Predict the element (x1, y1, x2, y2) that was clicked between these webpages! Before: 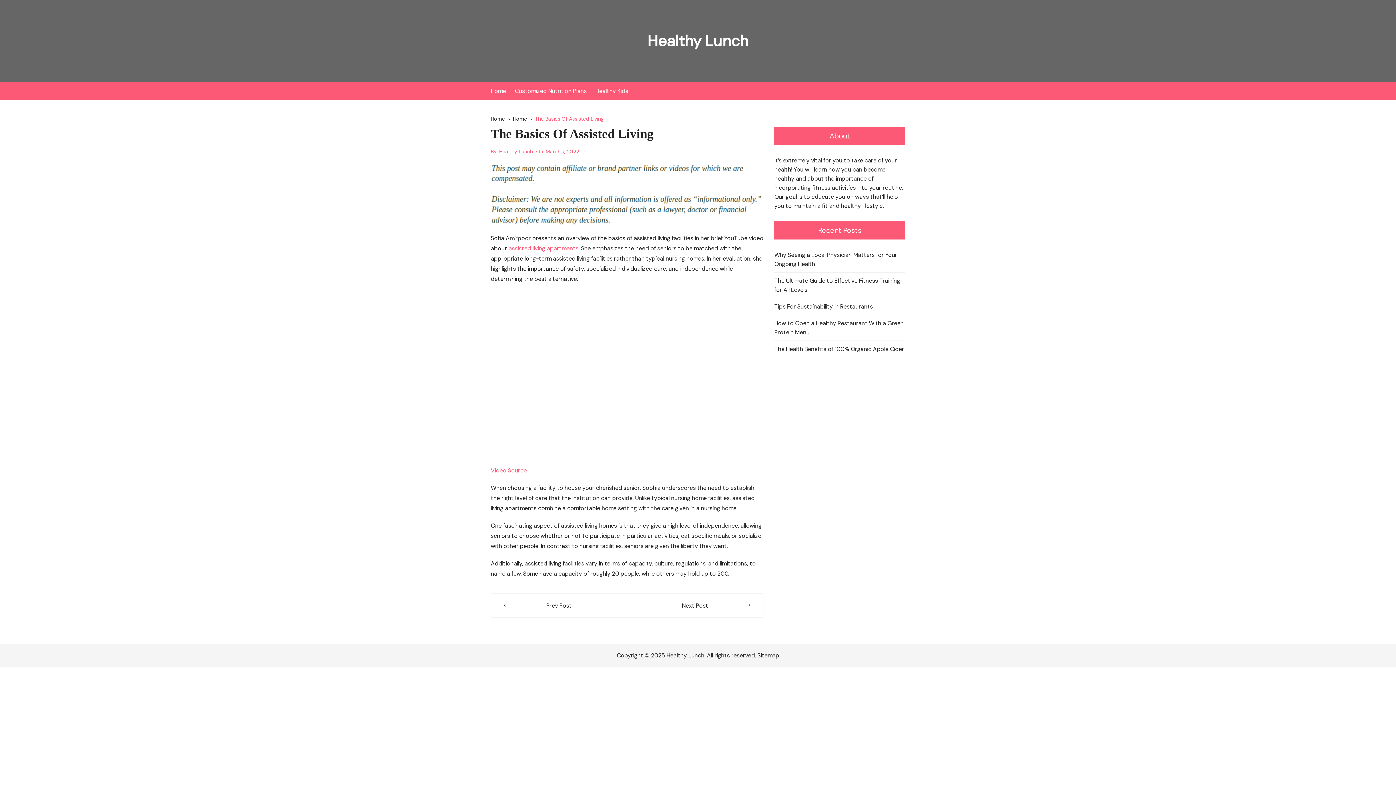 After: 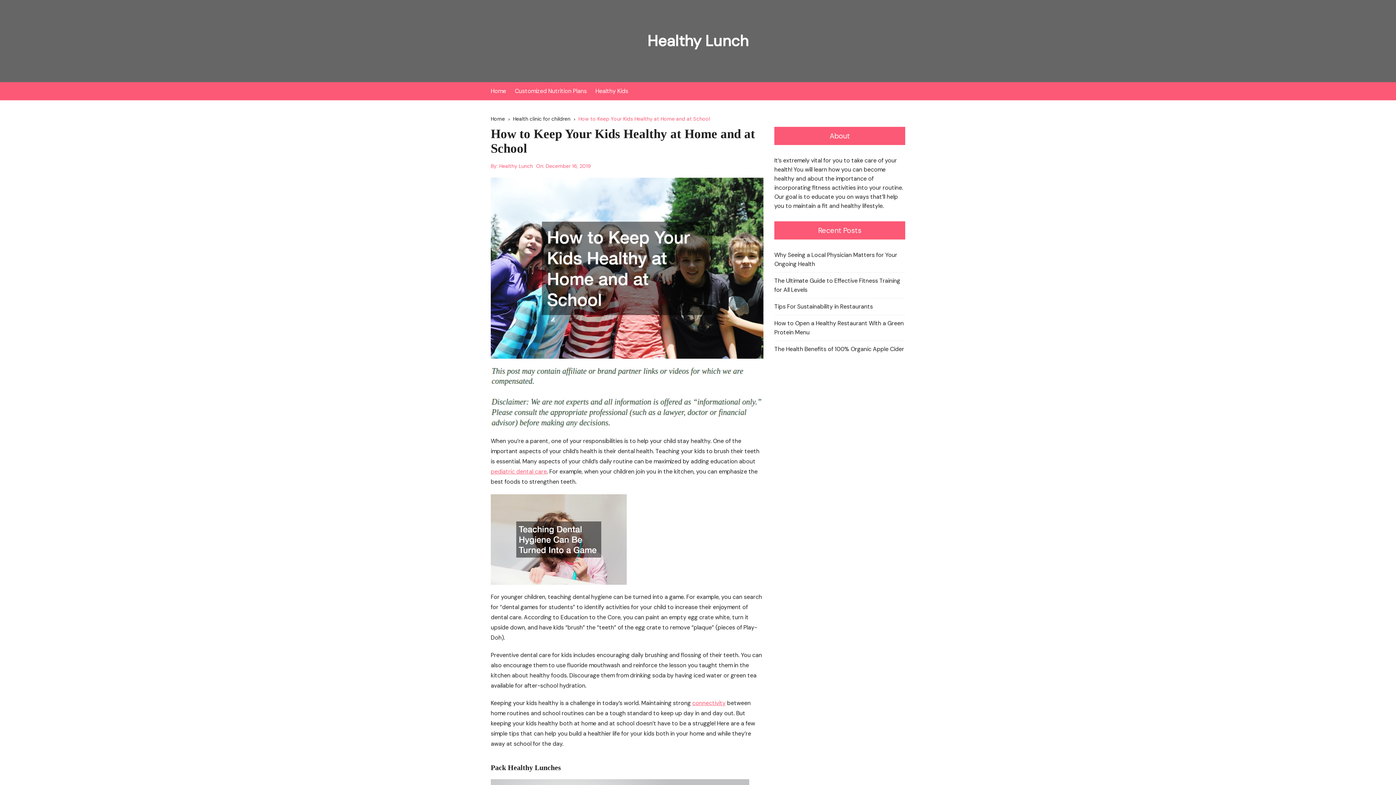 Action: label: Healthy Kids bbox: (595, 82, 635, 100)